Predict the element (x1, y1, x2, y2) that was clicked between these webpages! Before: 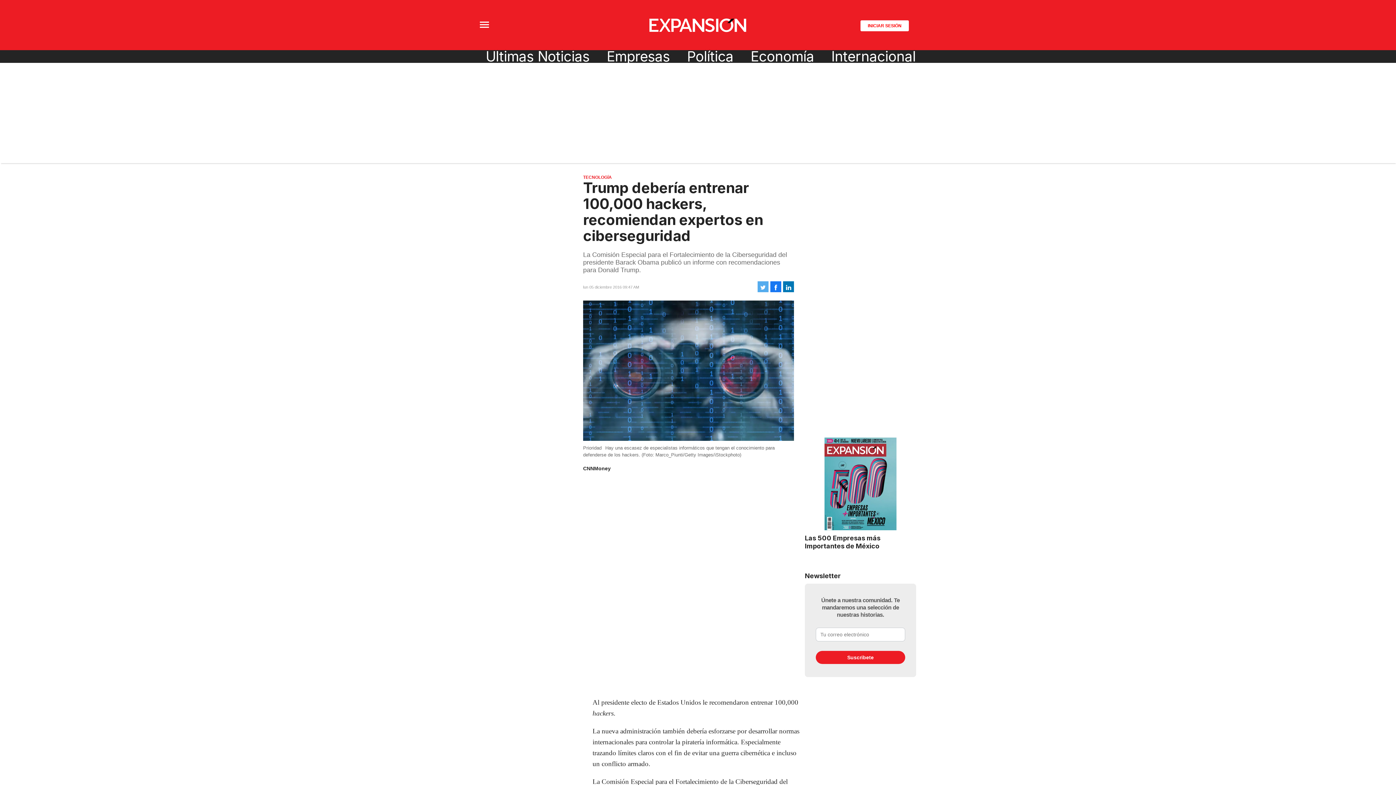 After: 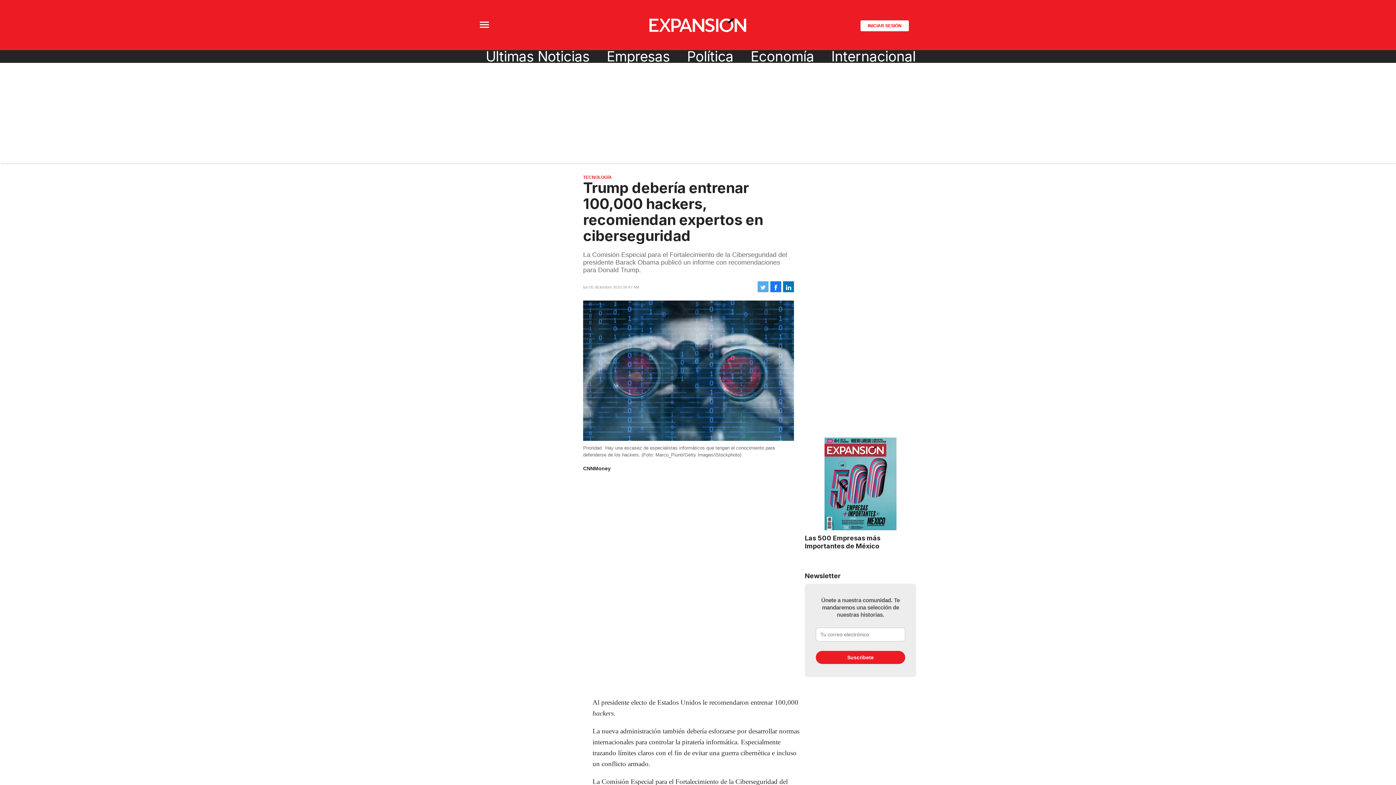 Action: label:   bbox: (783, 281, 794, 292)